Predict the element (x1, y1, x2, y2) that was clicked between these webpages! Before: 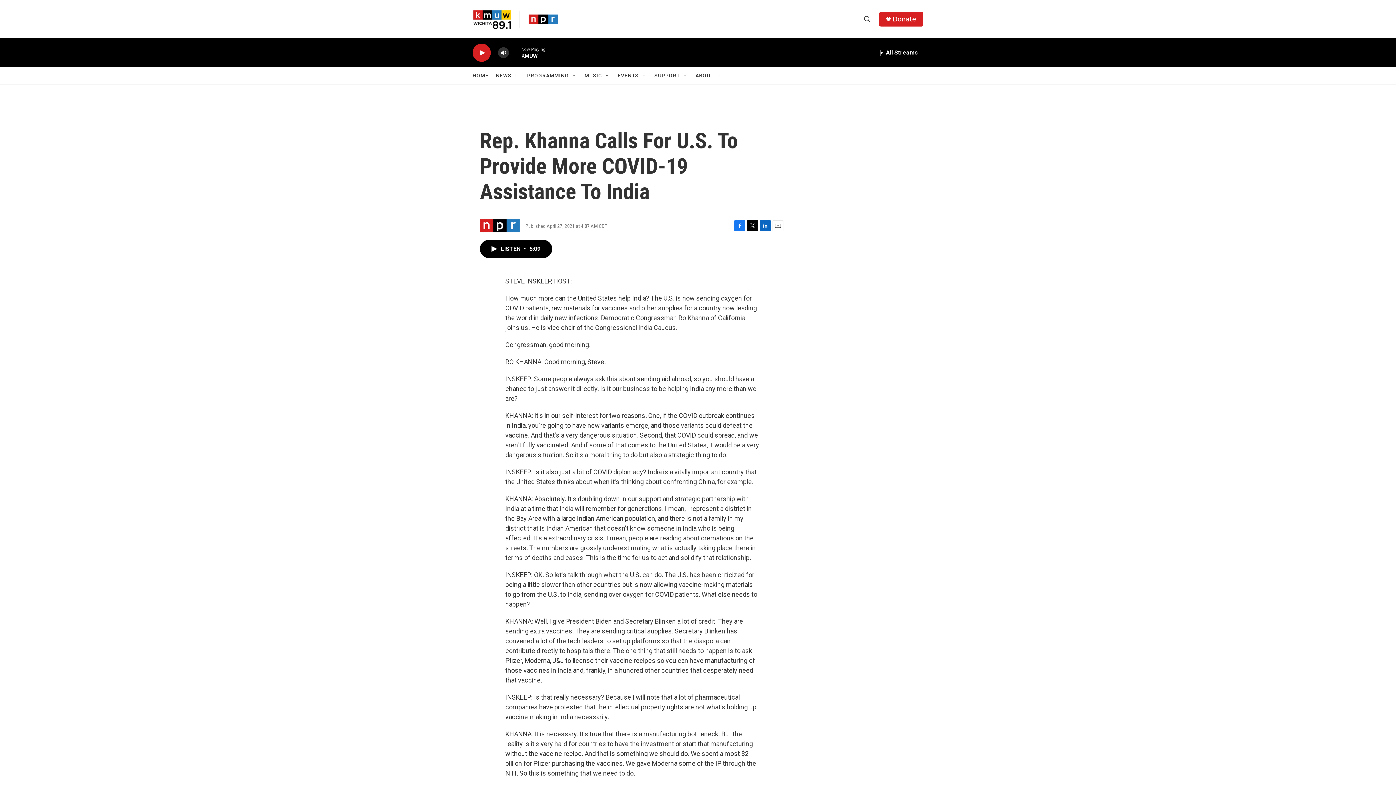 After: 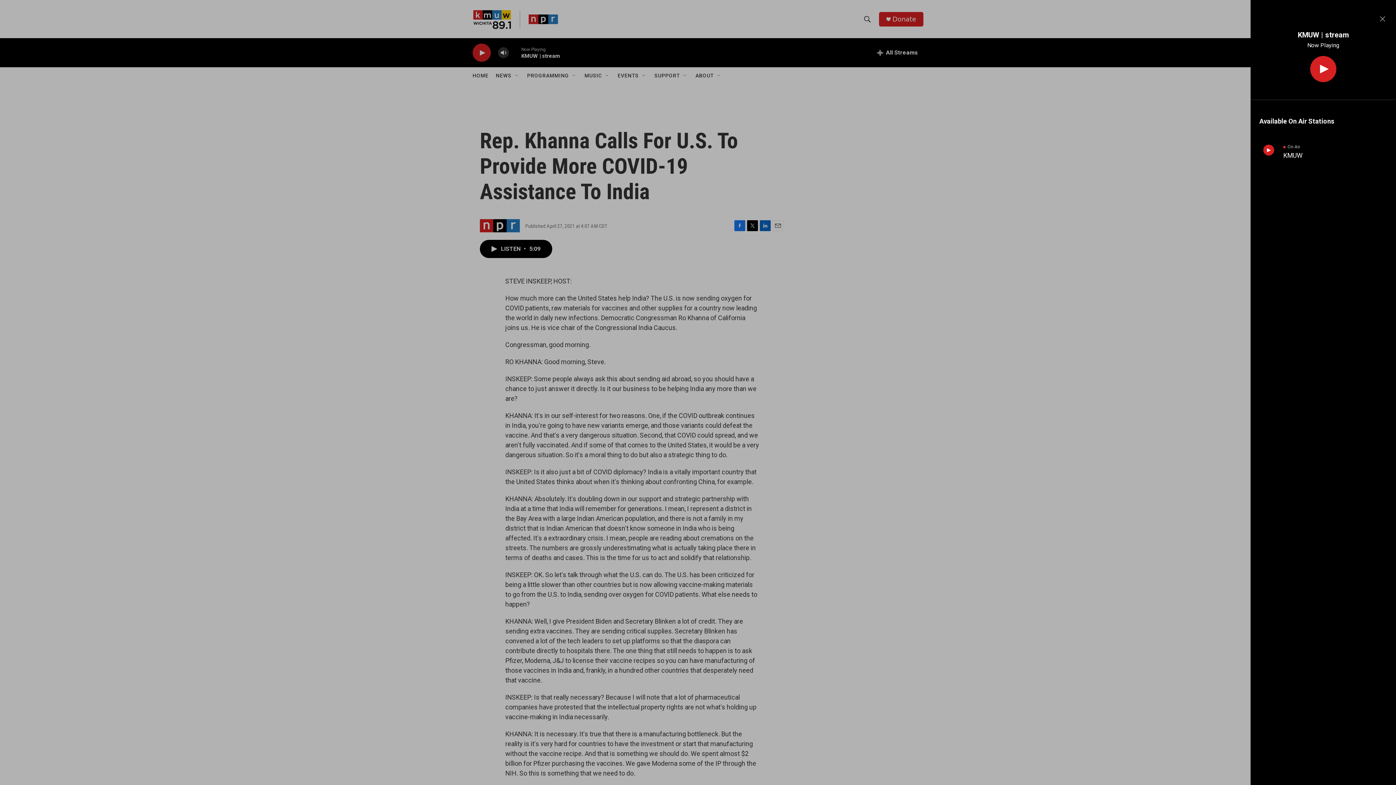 Action: label: all streams bbox: (871, 38, 923, 67)